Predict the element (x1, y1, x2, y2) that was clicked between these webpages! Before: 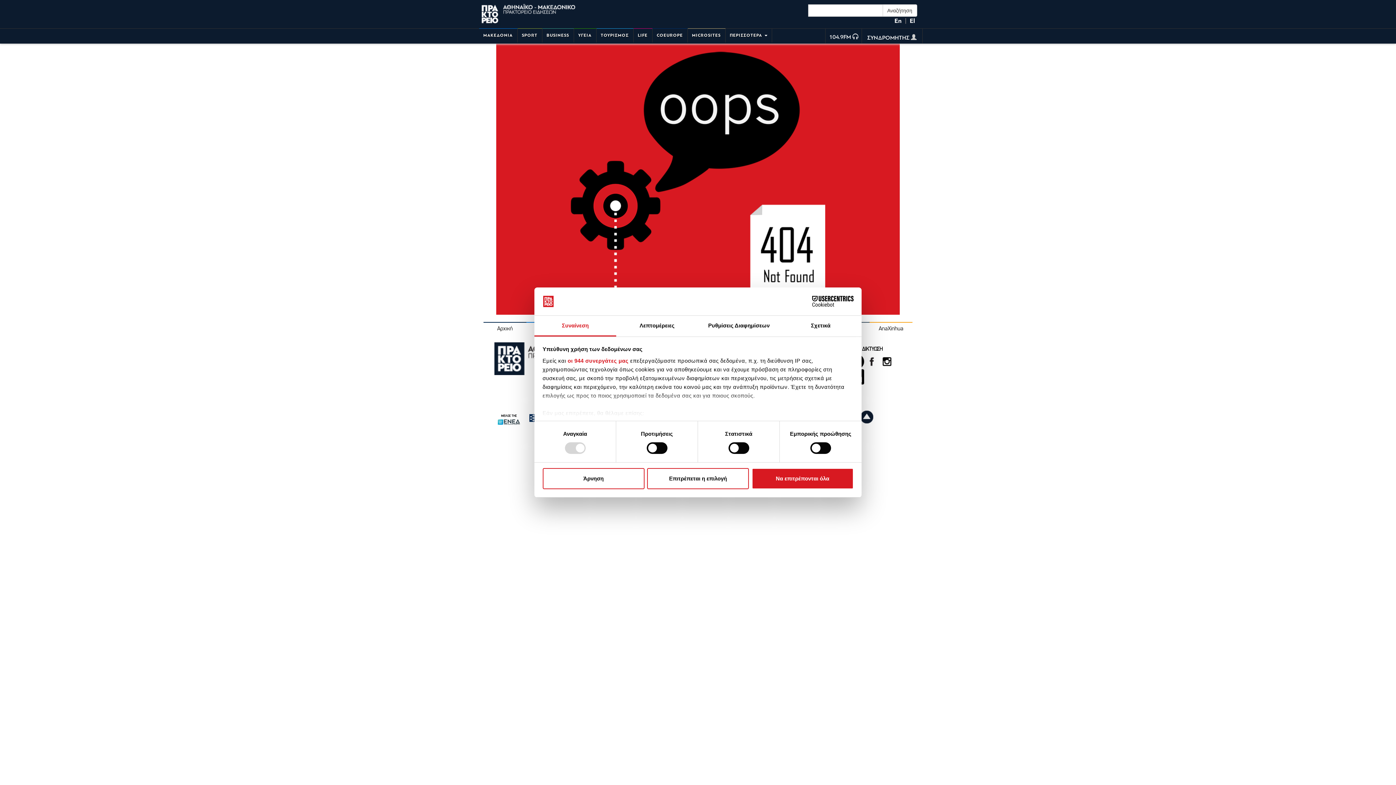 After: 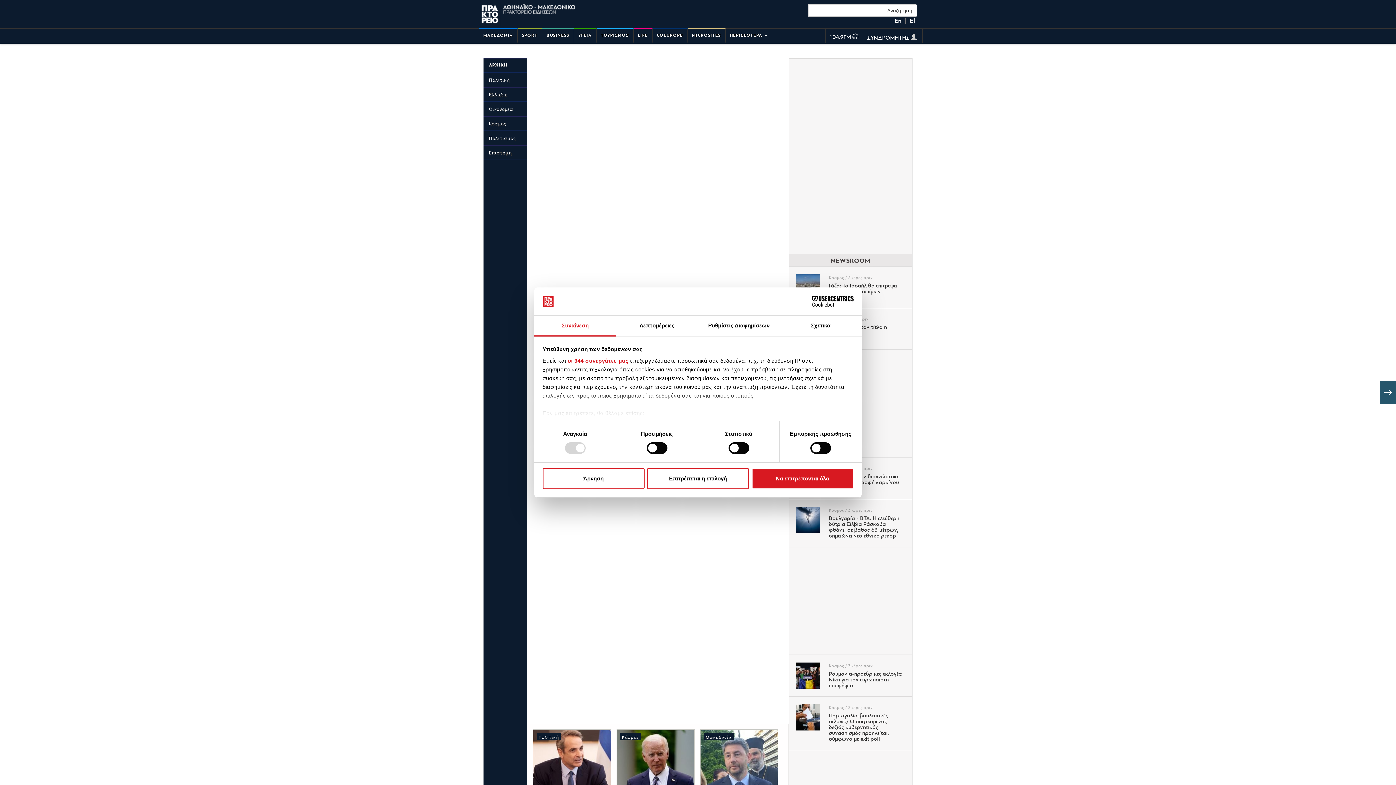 Action: label: Aρχική bbox: (496, 325, 513, 332)